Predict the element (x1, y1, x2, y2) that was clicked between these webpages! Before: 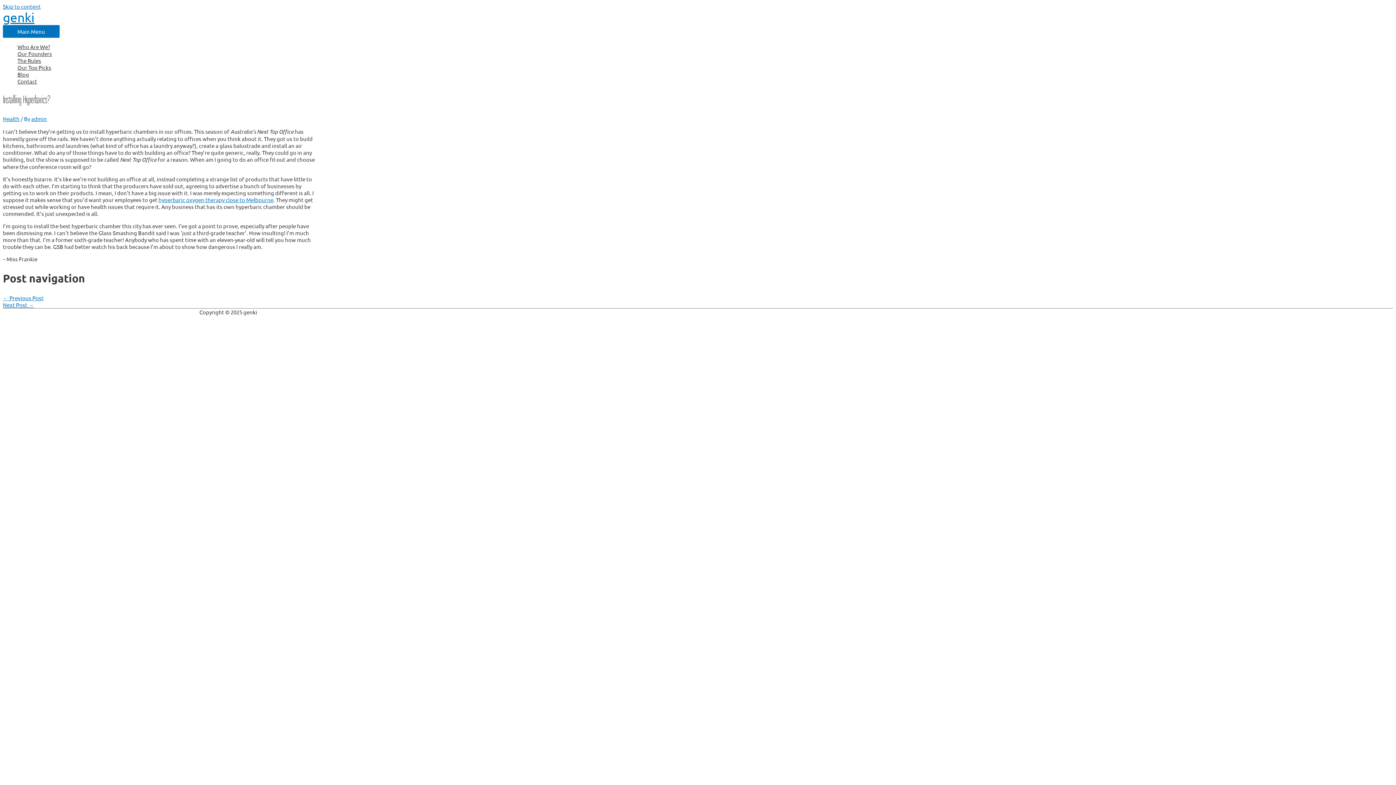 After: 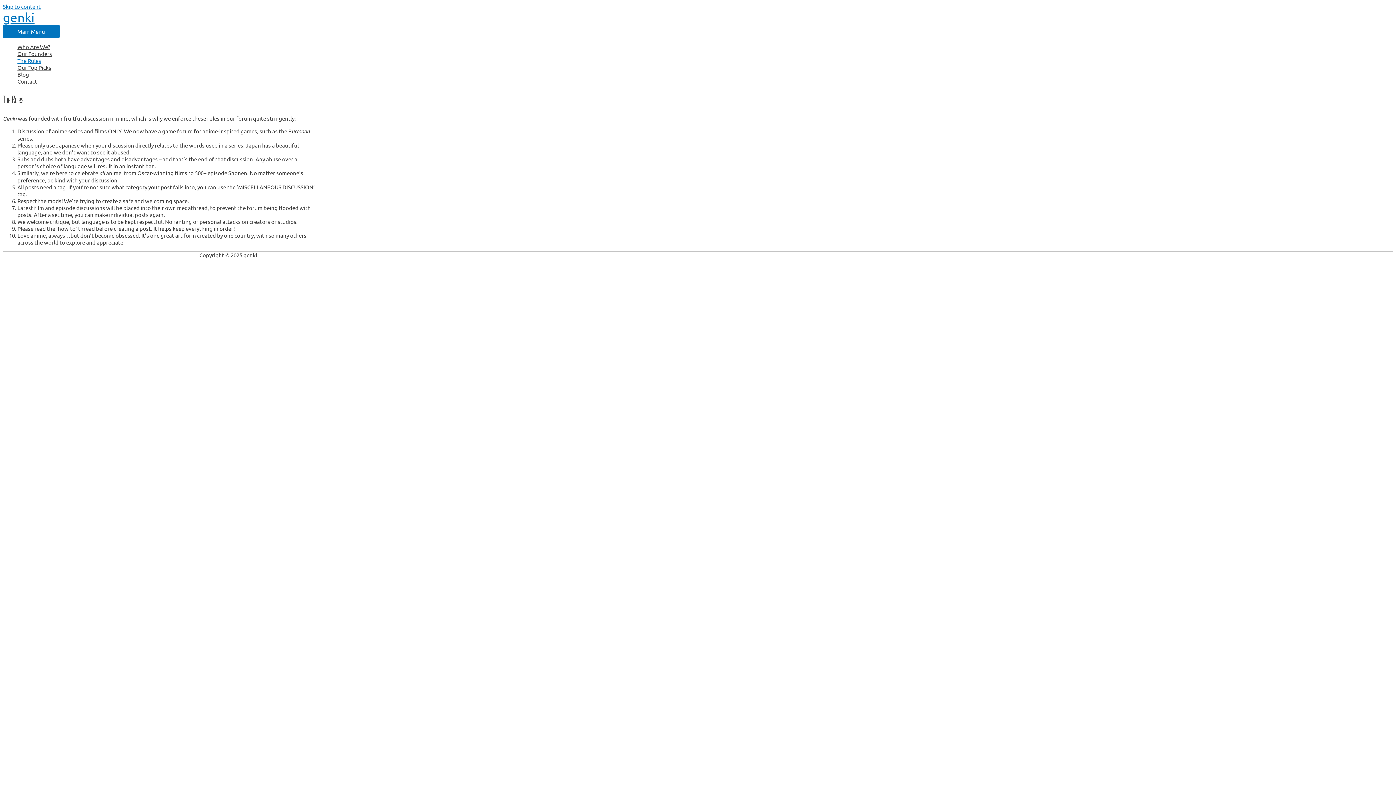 Action: label: The Rules bbox: (17, 57, 453, 64)